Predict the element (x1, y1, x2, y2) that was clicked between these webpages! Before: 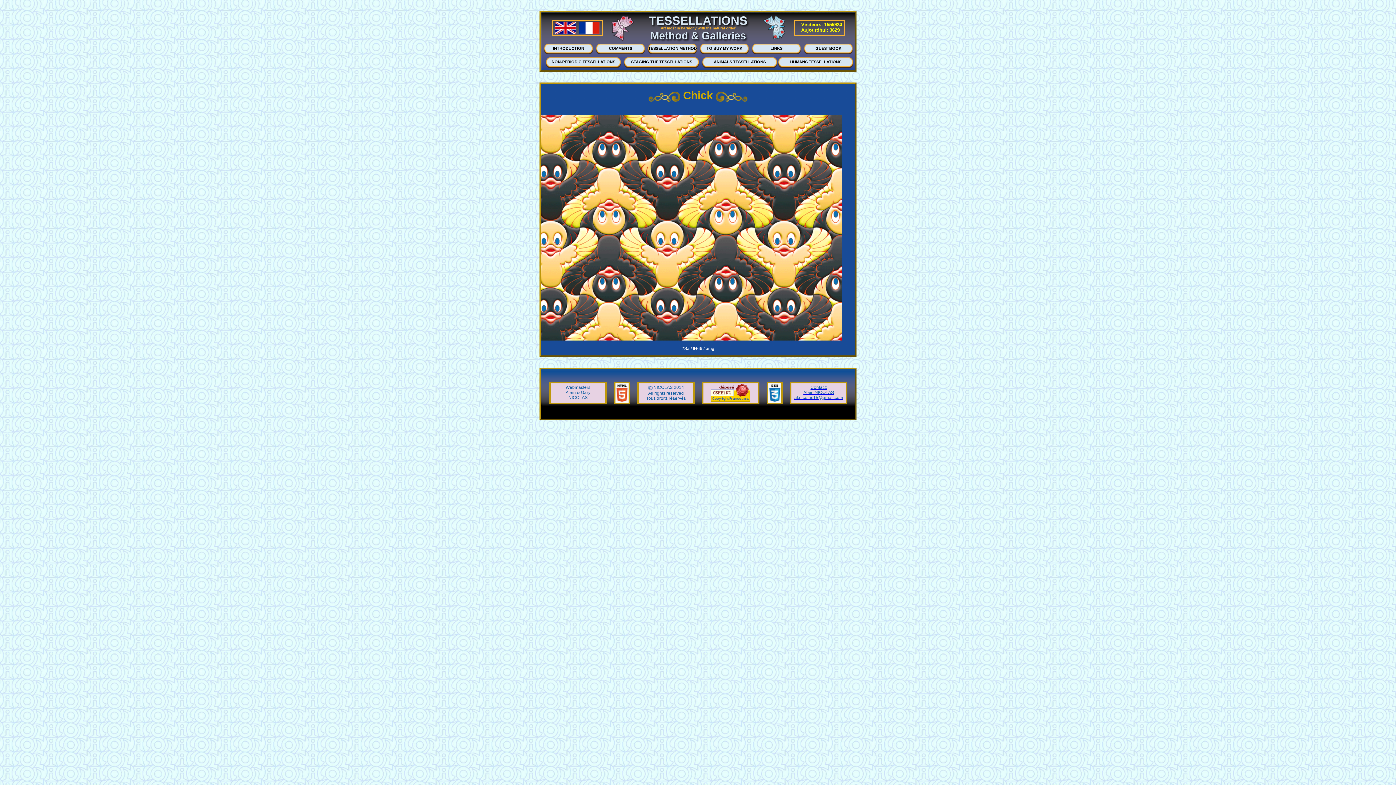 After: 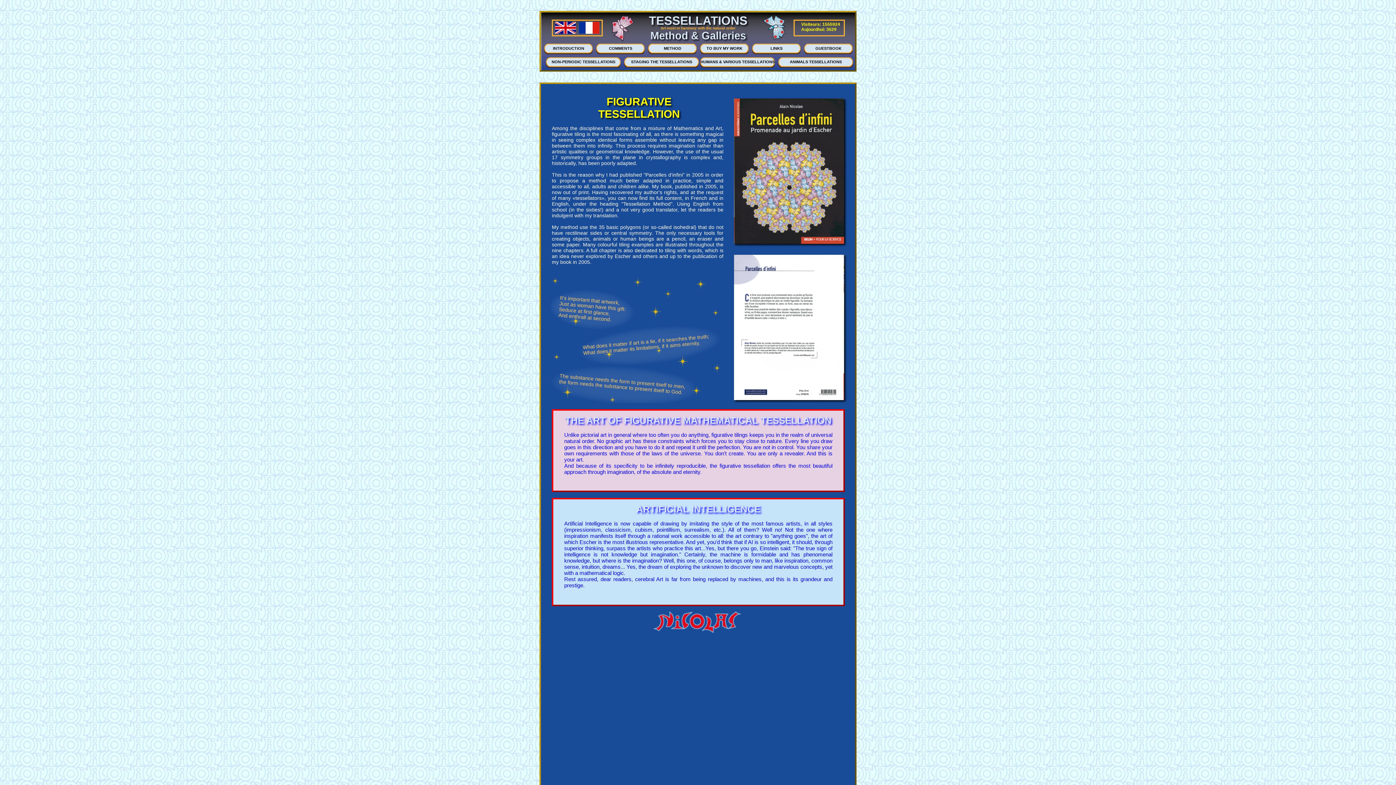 Action: label: INTRODUCTION bbox: (544, 43, 593, 54)